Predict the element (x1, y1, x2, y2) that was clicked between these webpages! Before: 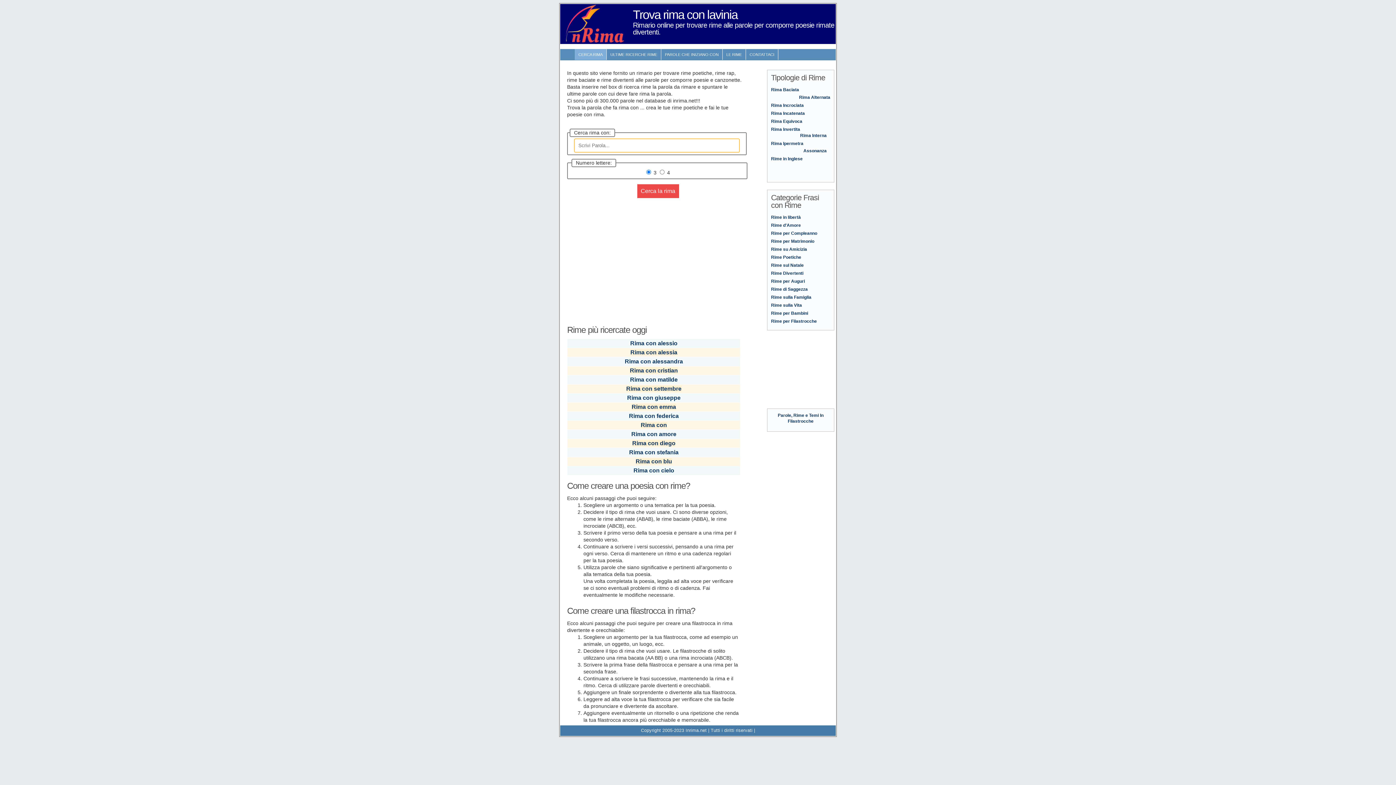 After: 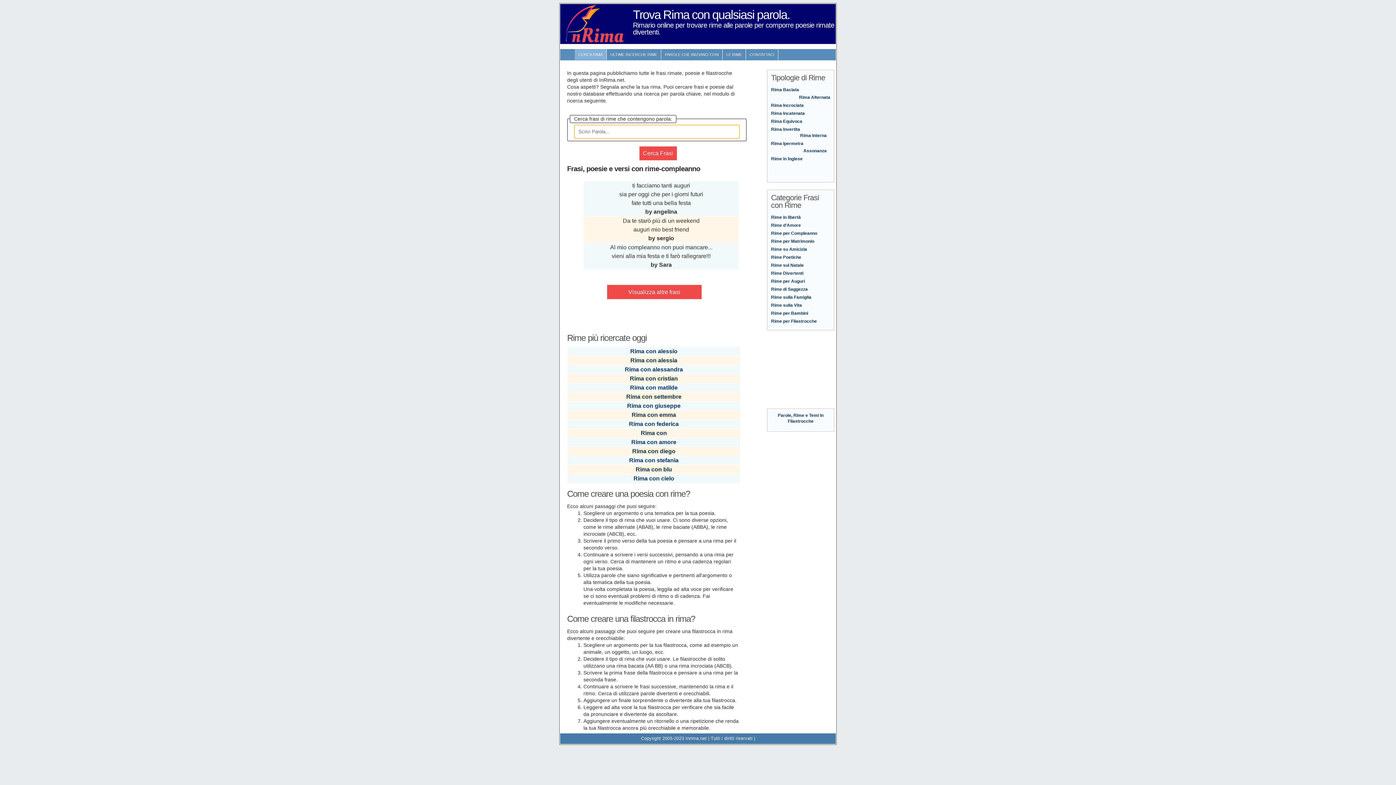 Action: label: Rime per Compleanno bbox: (771, 230, 817, 236)